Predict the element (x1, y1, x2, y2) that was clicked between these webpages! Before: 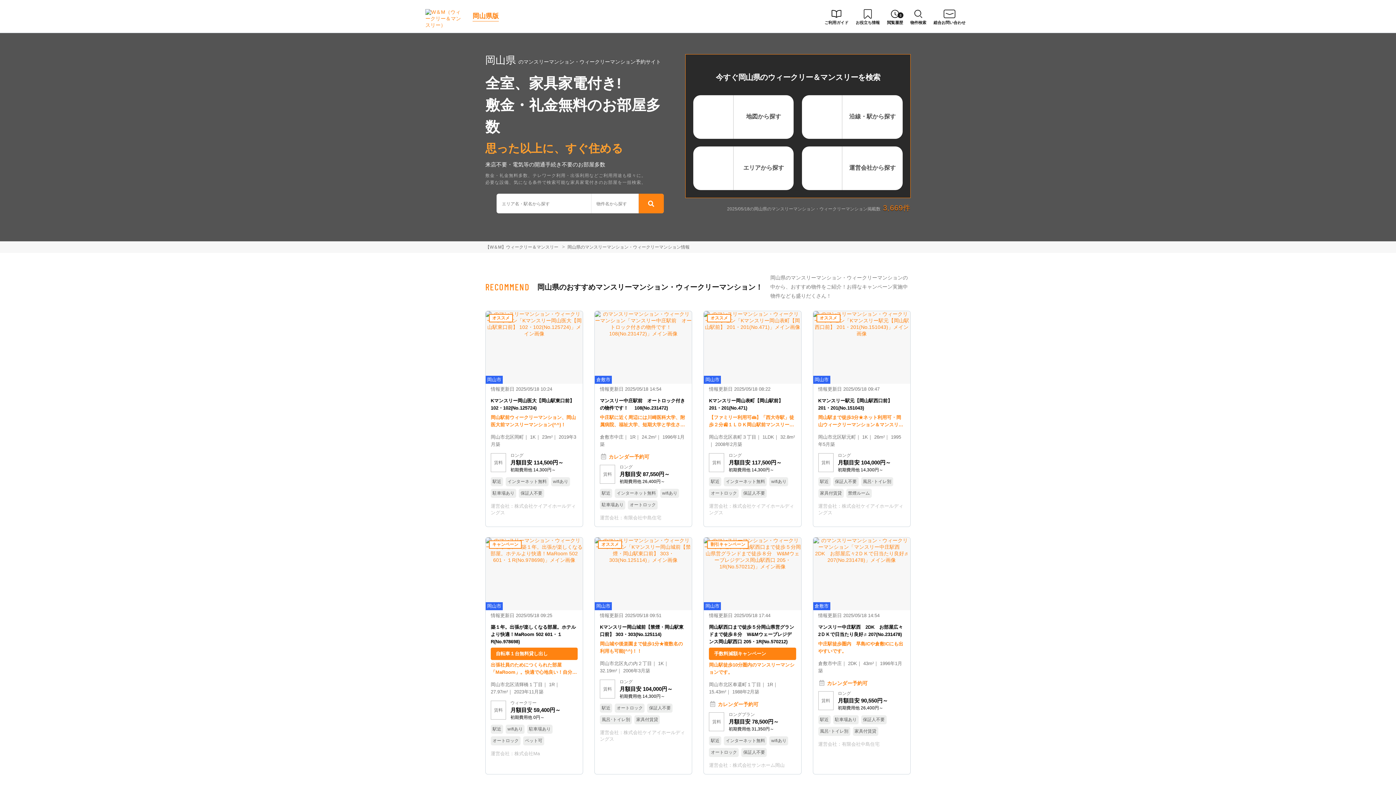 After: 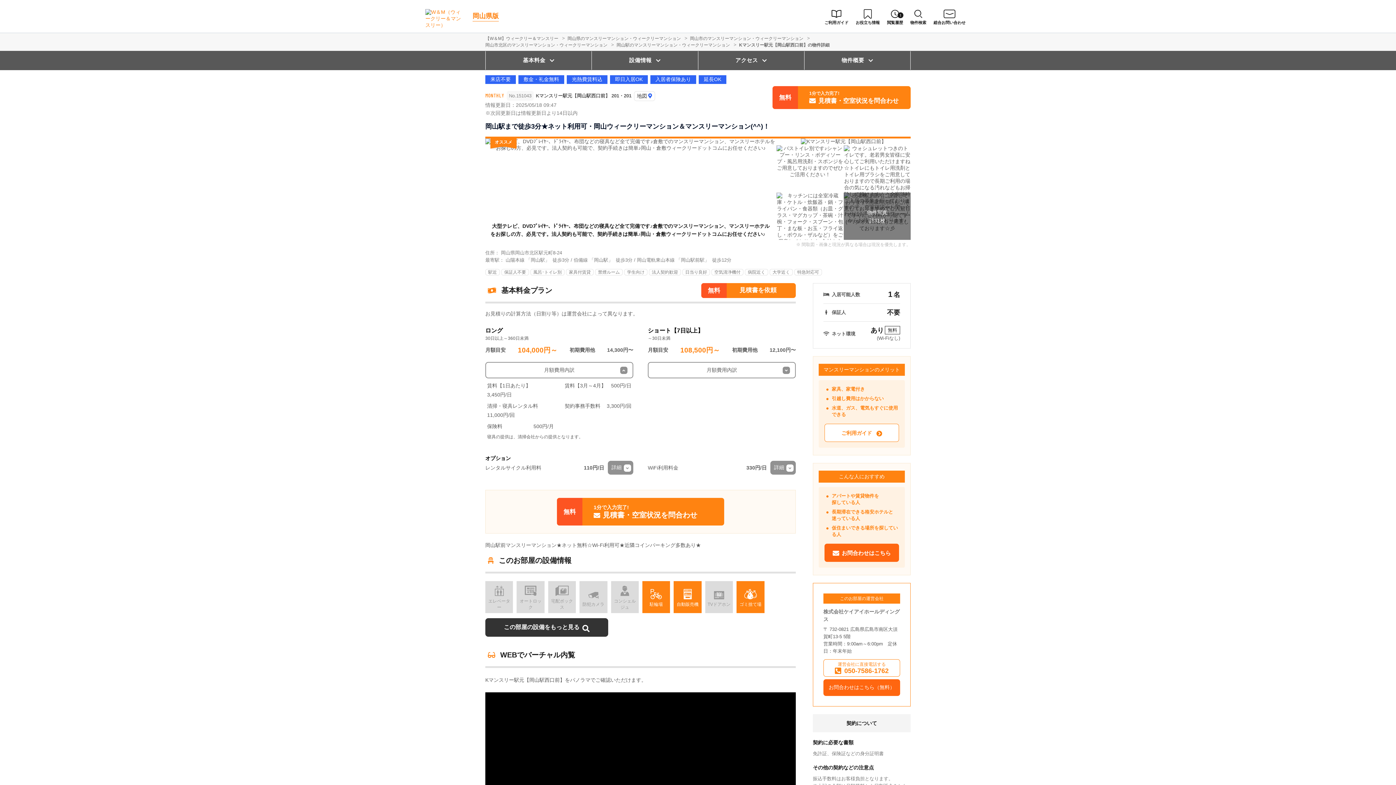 Action: bbox: (813, 311, 910, 477) label: 岡山市

情報更新日 2025/05/18 09:47

Kマンスリー駅元【岡山駅西口前】 201・201(No.151043)

岡山駅まで徒歩3分★ネット利用可・岡山ウィークリーマンション＆マンスリーマンション(^^)！

岡山市北区駅元町 1K 26m² 1995年5月築

賃料

ロング

月額目安 104,000円～

初期費用他 14,300円～